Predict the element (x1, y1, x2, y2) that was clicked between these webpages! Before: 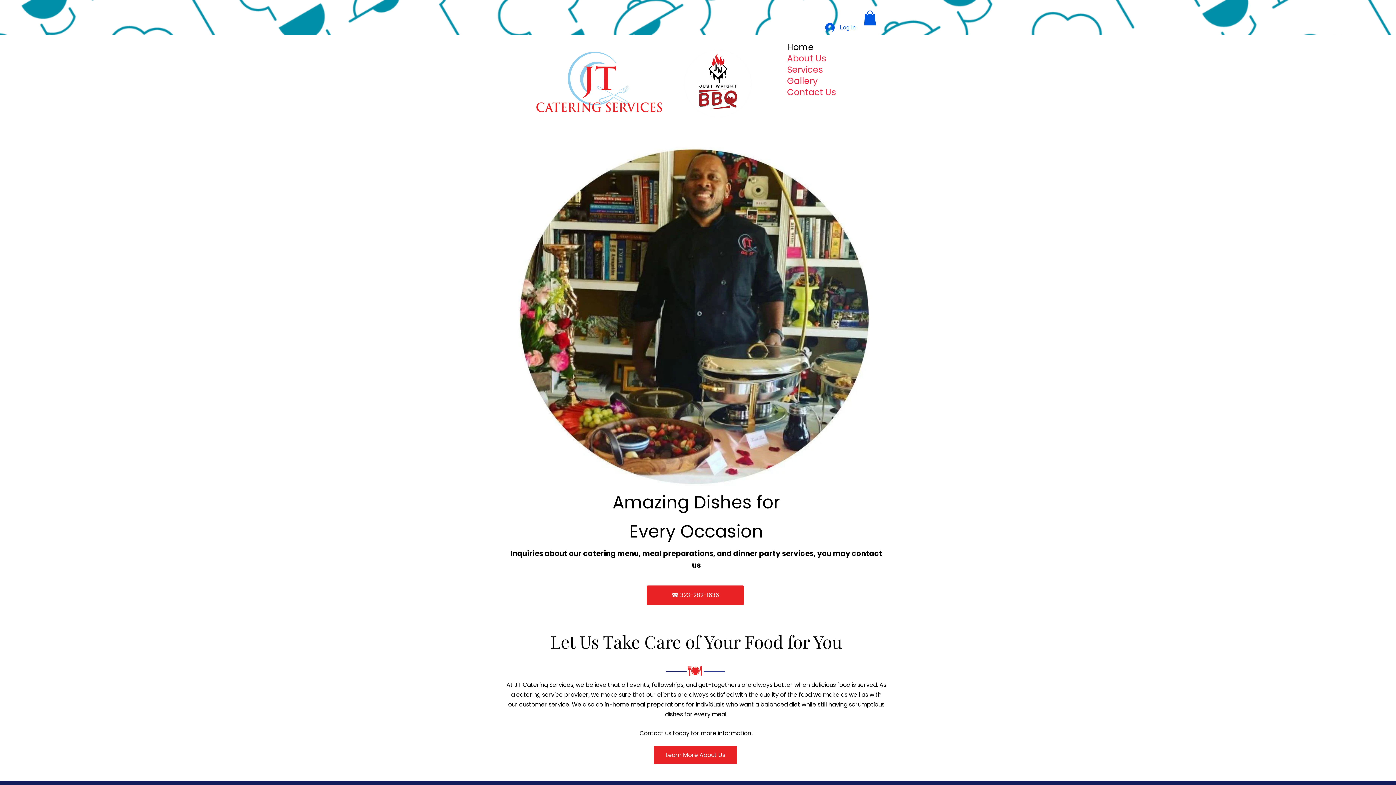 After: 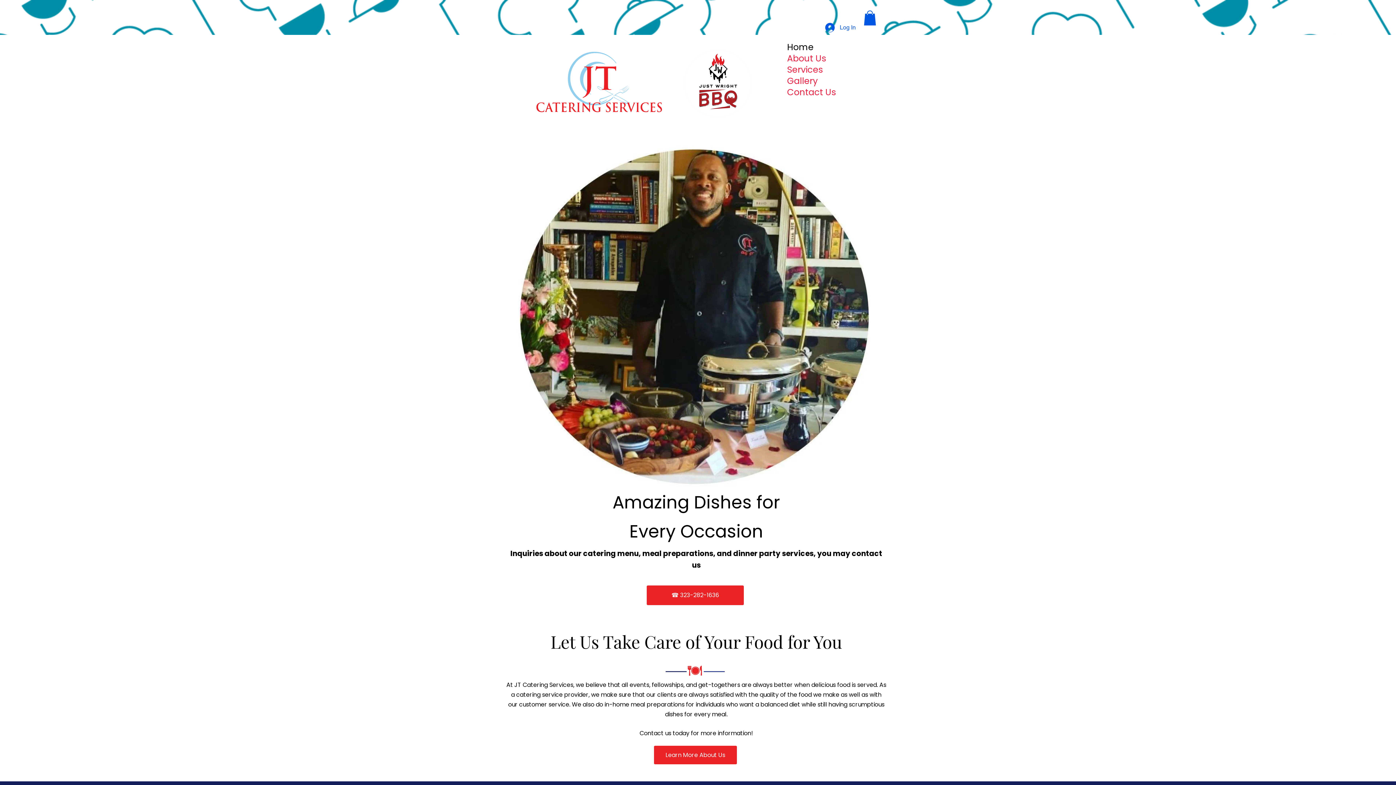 Action: bbox: (682, 46, 753, 119)